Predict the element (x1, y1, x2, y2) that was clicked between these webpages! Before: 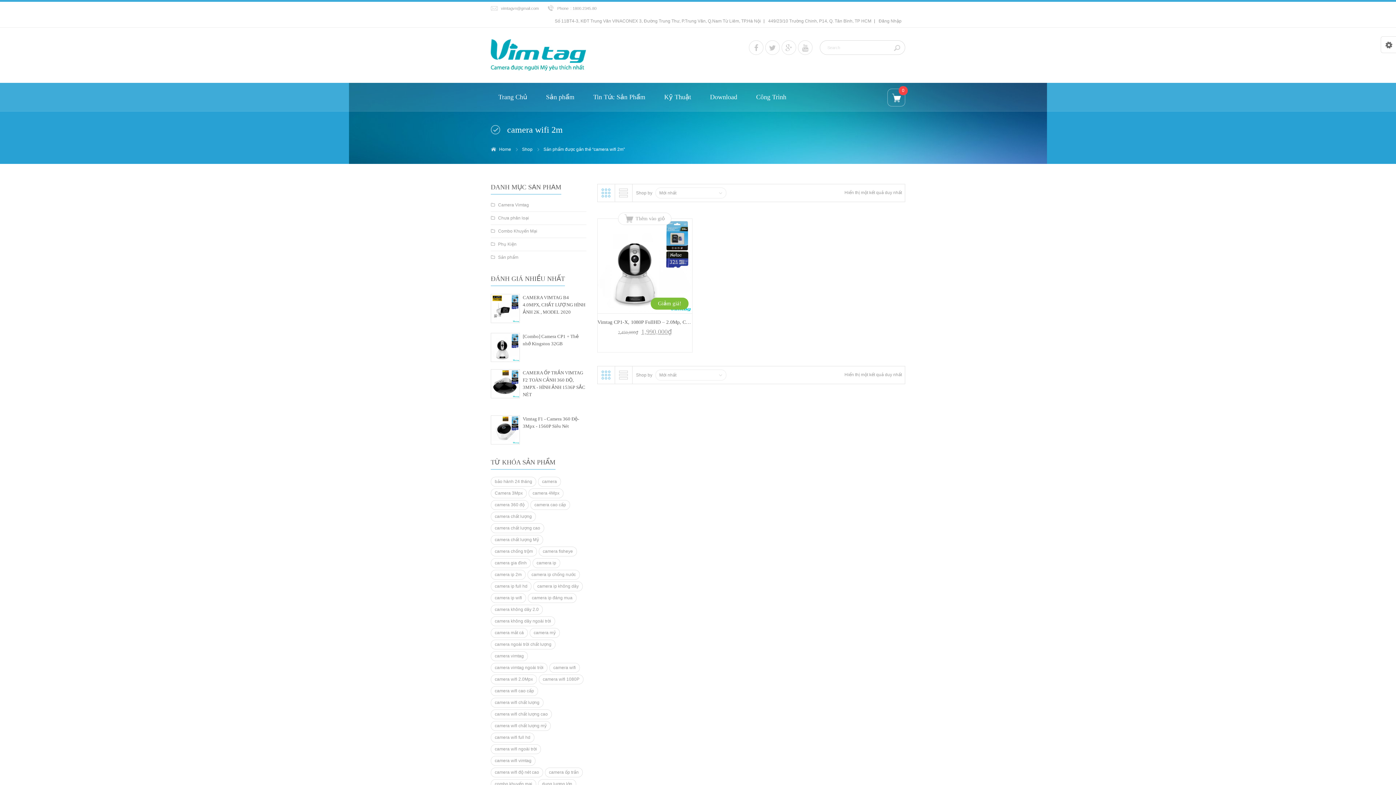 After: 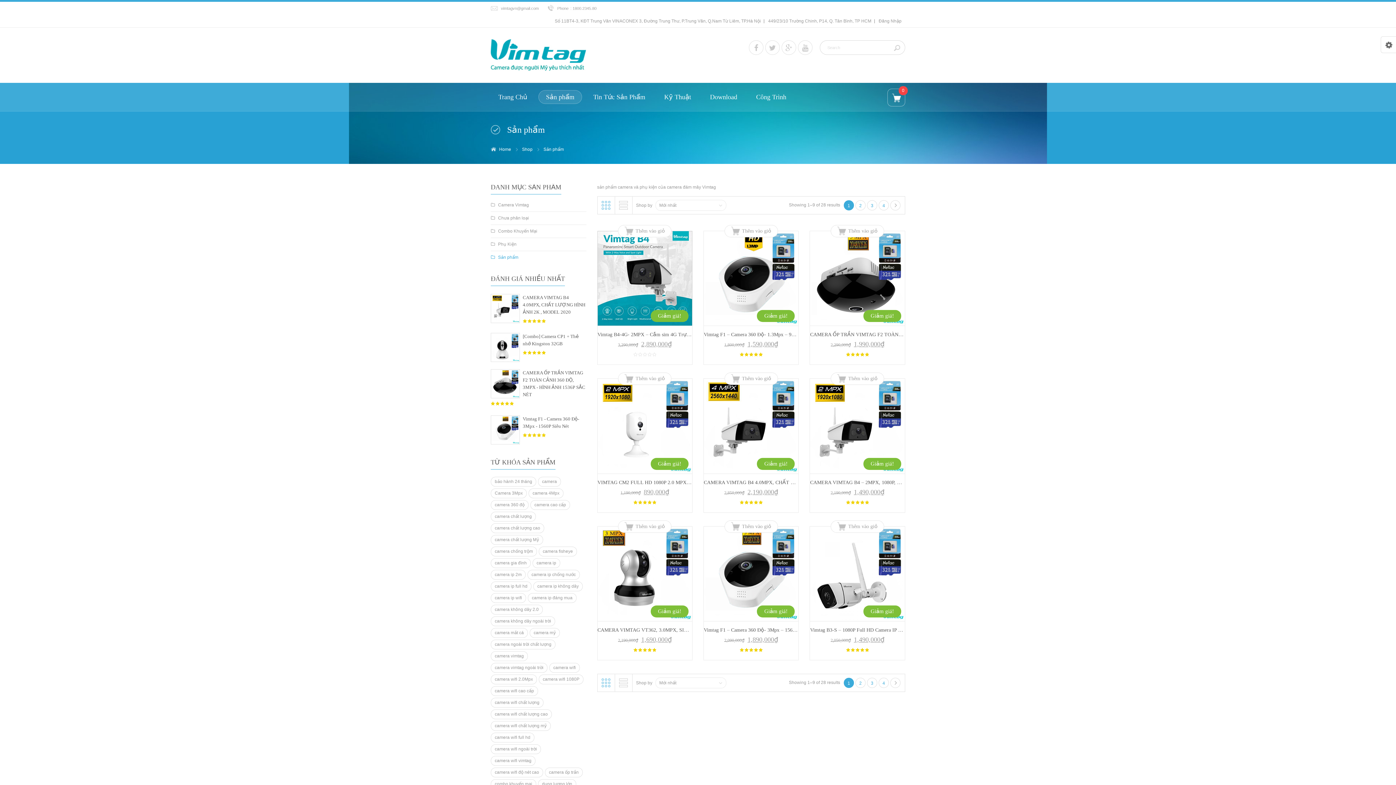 Action: bbox: (490, 254, 518, 260) label: Sản phẩm